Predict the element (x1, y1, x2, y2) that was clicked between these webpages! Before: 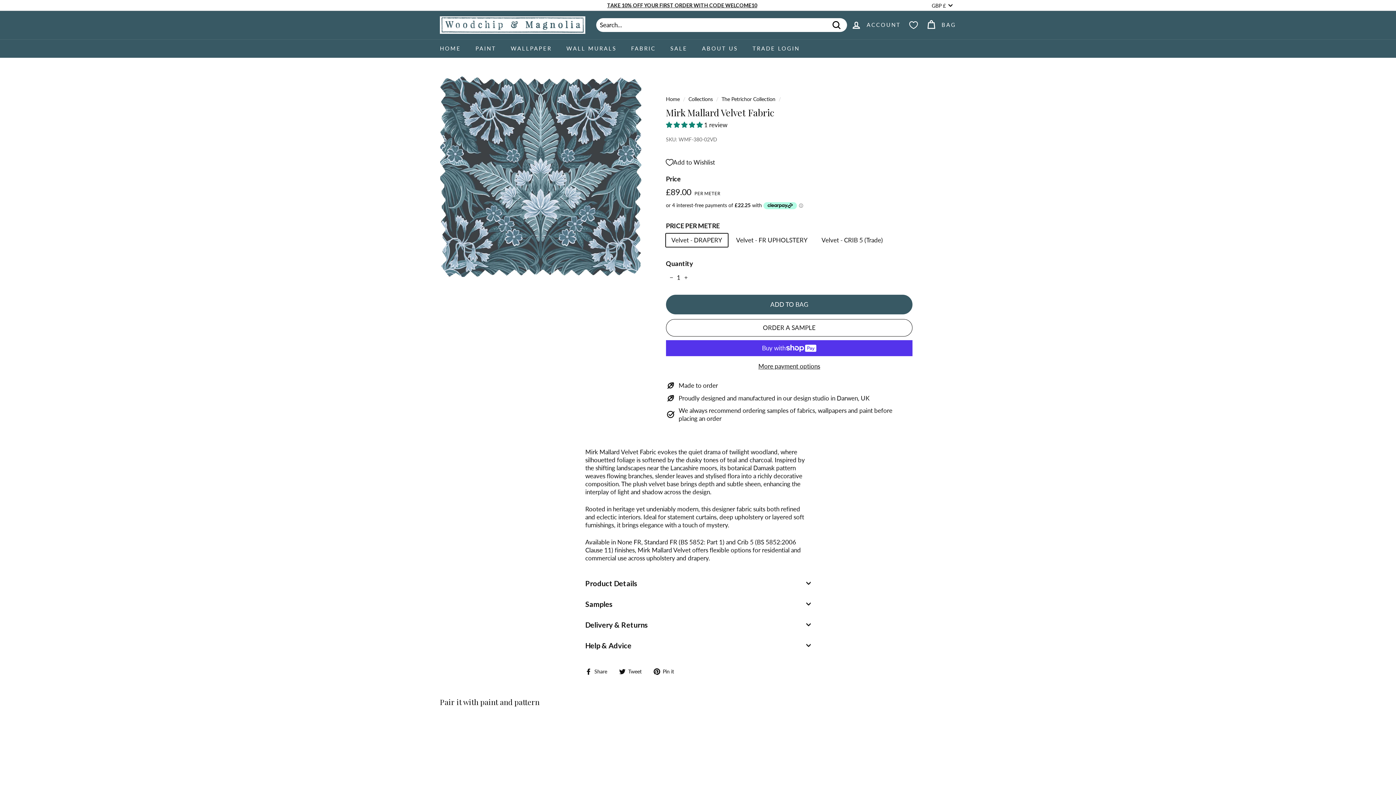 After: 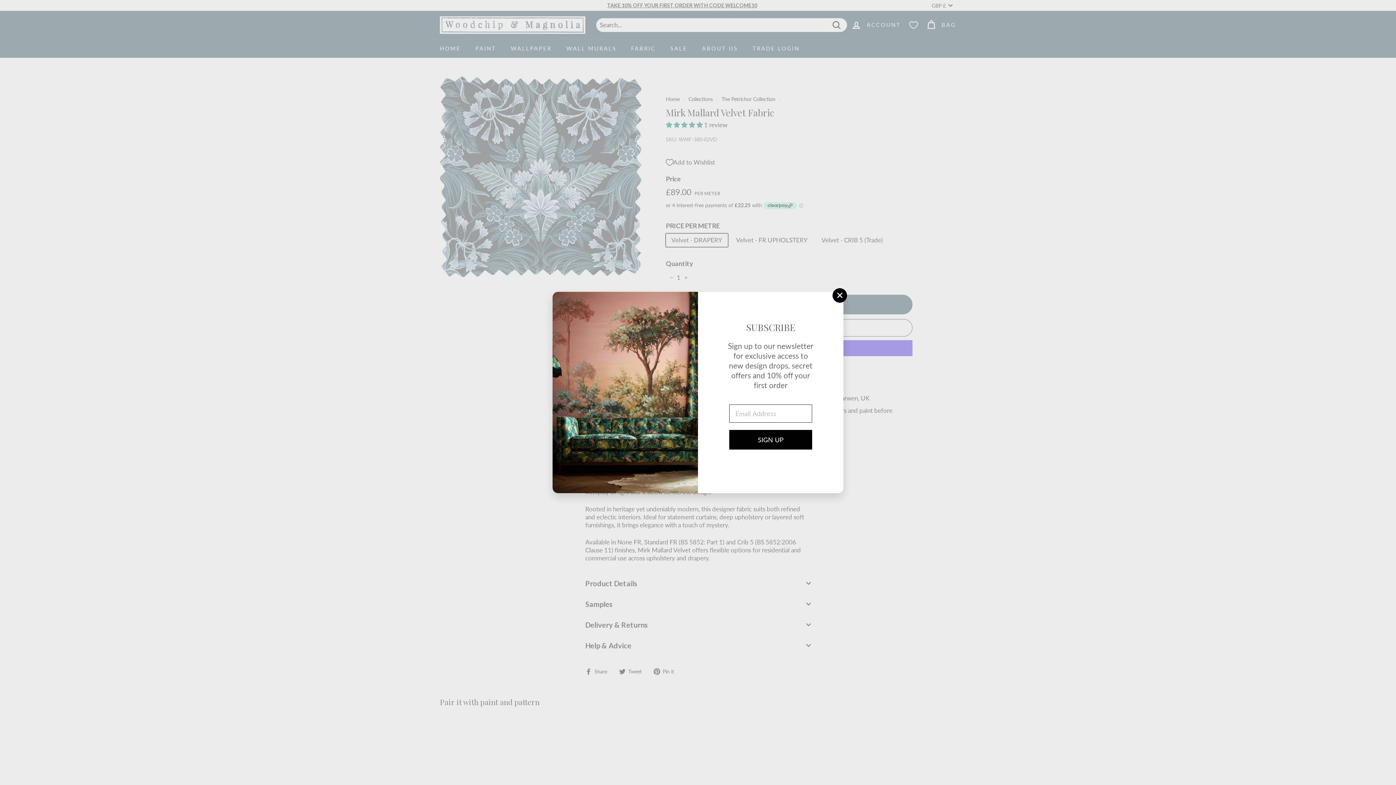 Action: label: BAG bbox: (922, 14, 960, 35)